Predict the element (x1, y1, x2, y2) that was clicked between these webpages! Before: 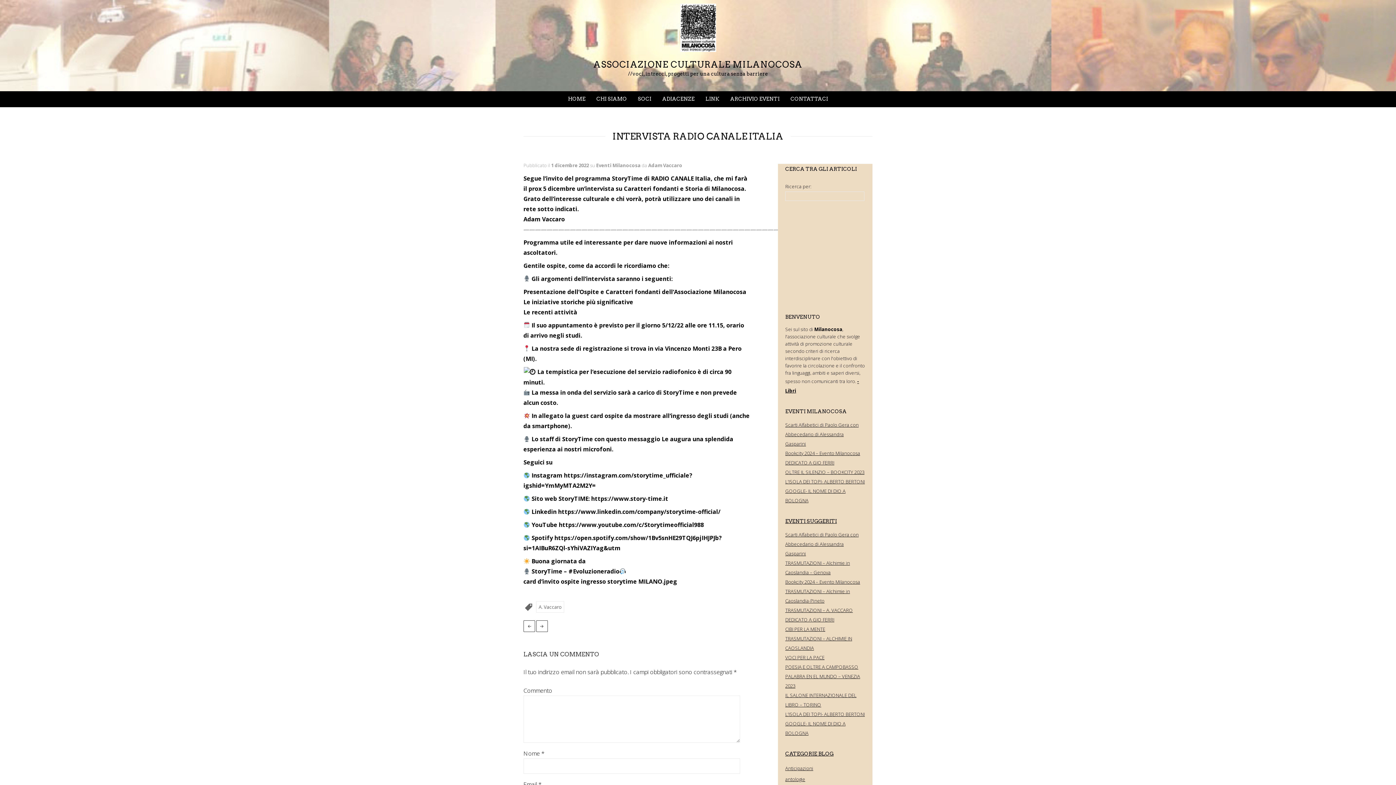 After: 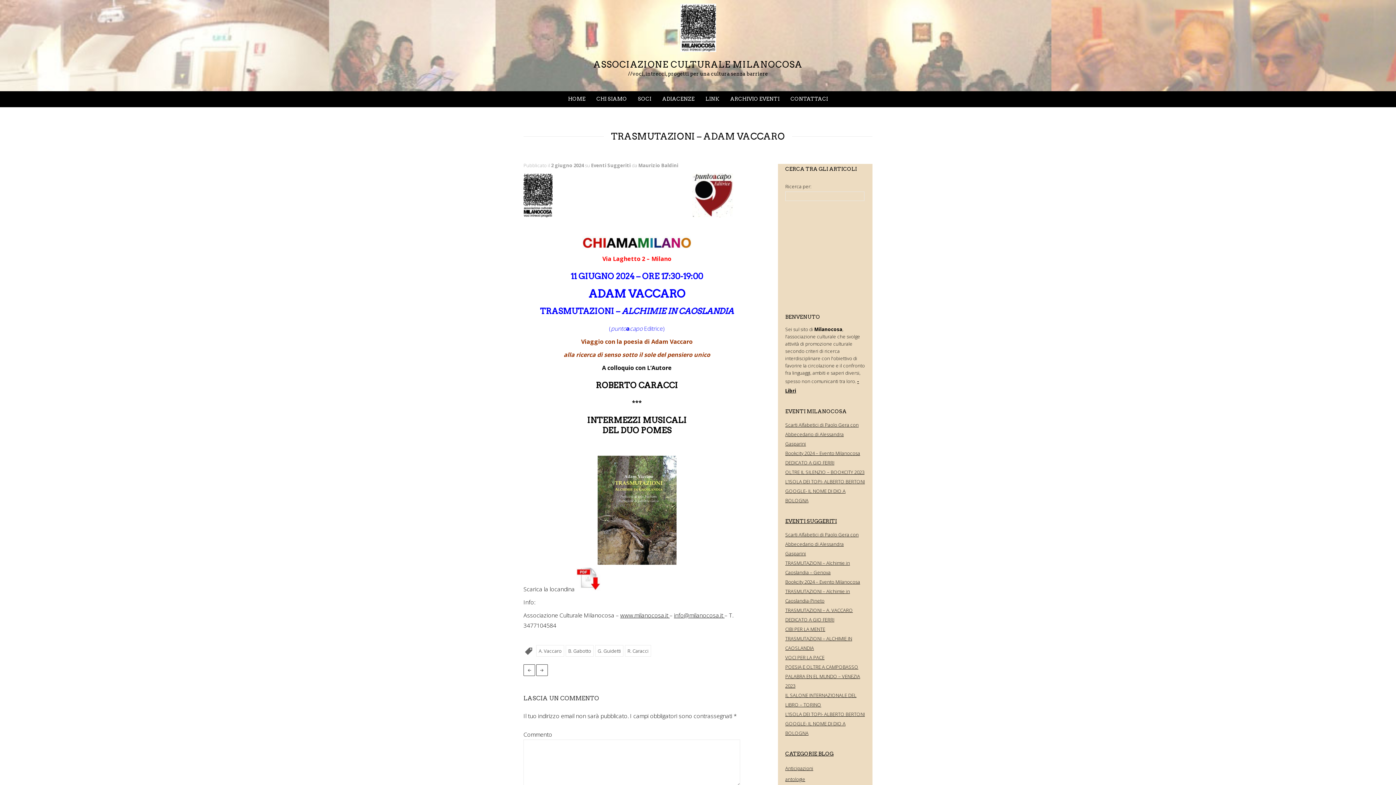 Action: bbox: (785, 607, 853, 613) label: TRASMUTAZIONI – A. VACCARO
